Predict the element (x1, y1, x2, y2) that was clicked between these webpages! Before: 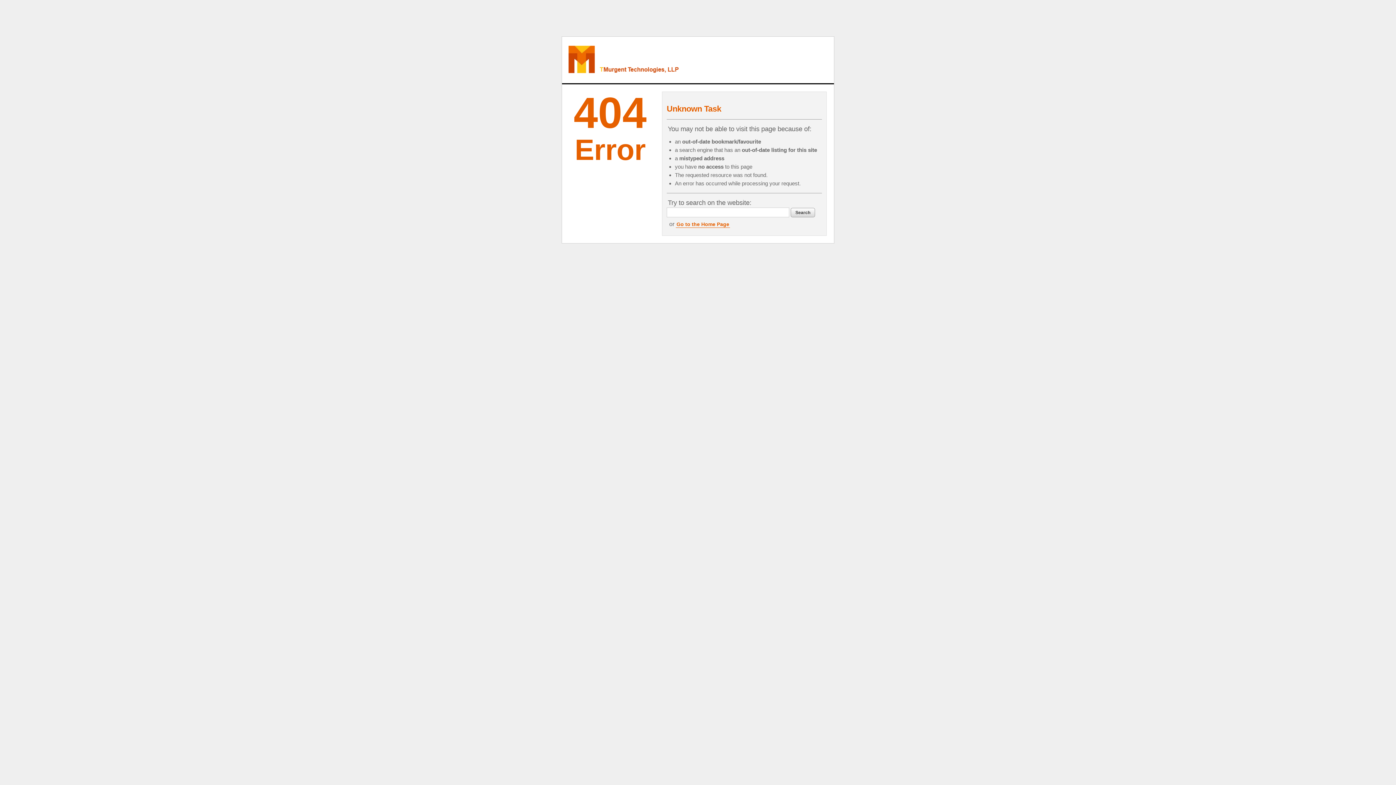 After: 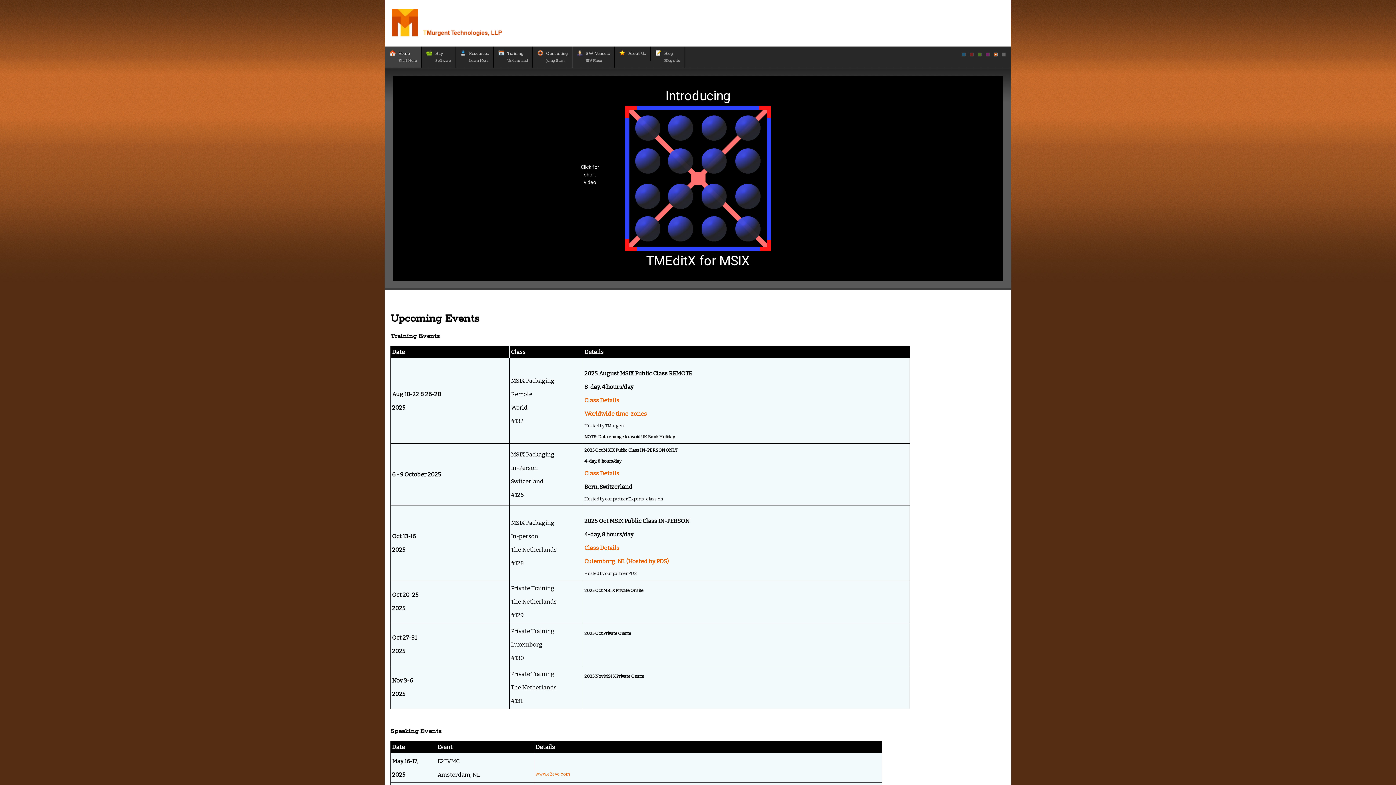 Action: bbox: (562, 36, 748, 83)